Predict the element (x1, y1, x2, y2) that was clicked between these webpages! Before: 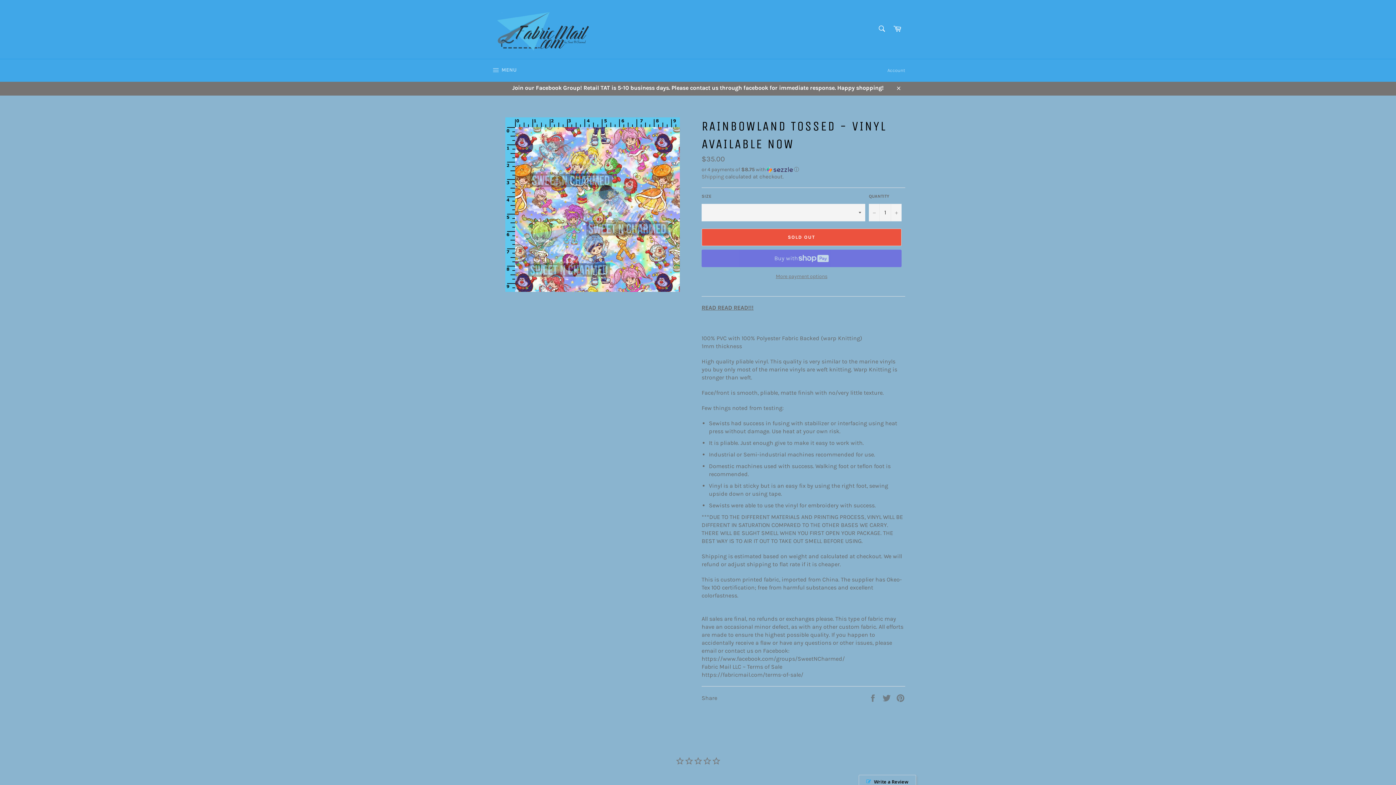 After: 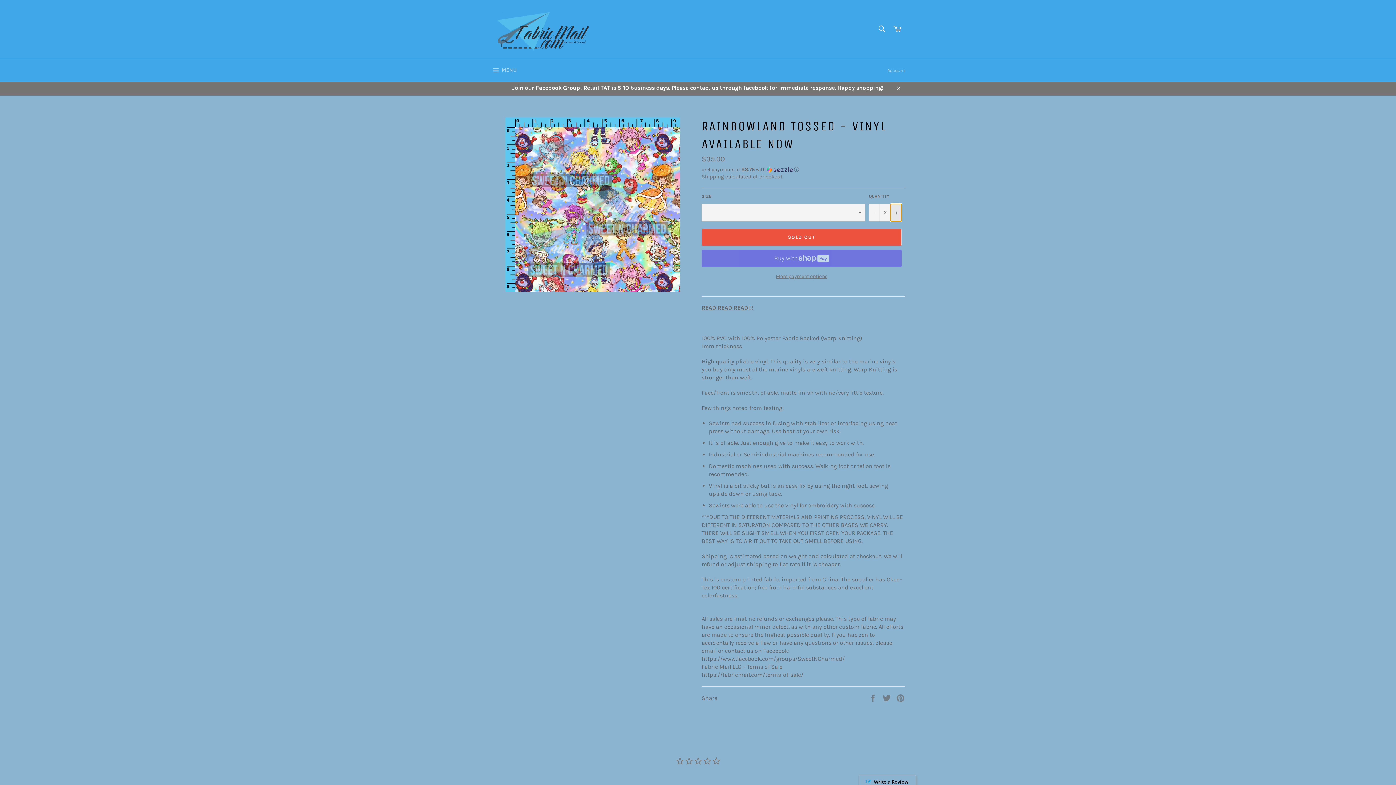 Action: bbox: (890, 203, 901, 221) label: Increase item quantity by one